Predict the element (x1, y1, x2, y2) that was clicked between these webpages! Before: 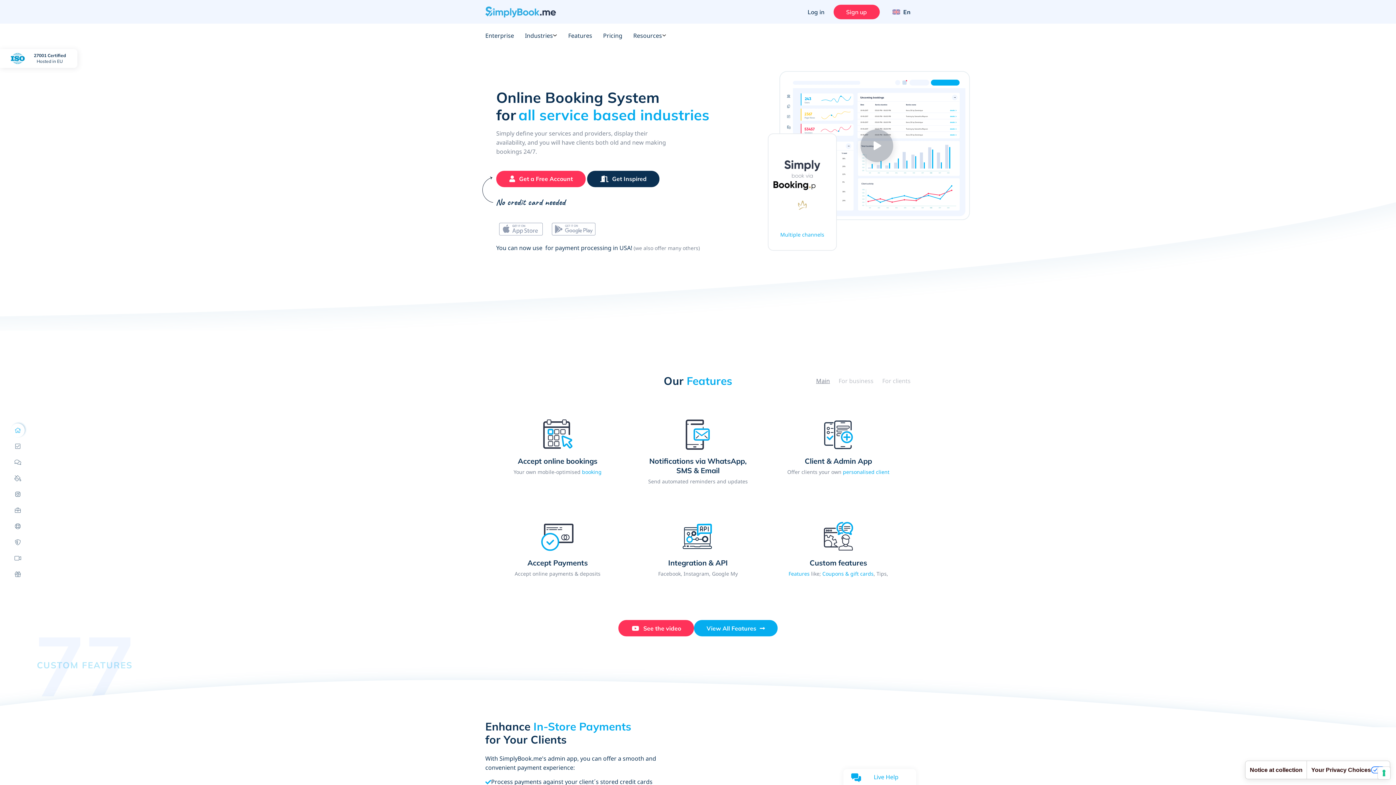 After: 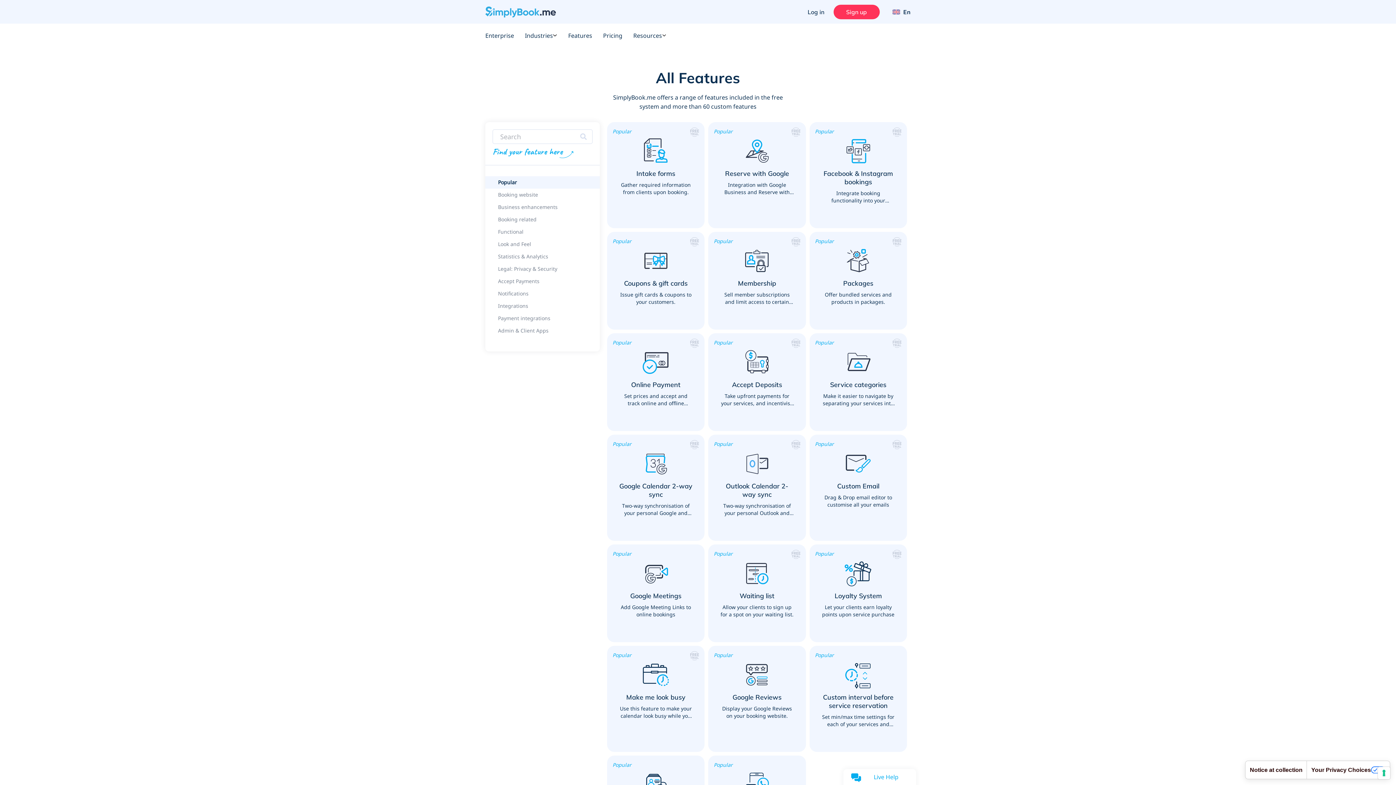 Action: label: View All Features bbox: (694, 620, 777, 636)